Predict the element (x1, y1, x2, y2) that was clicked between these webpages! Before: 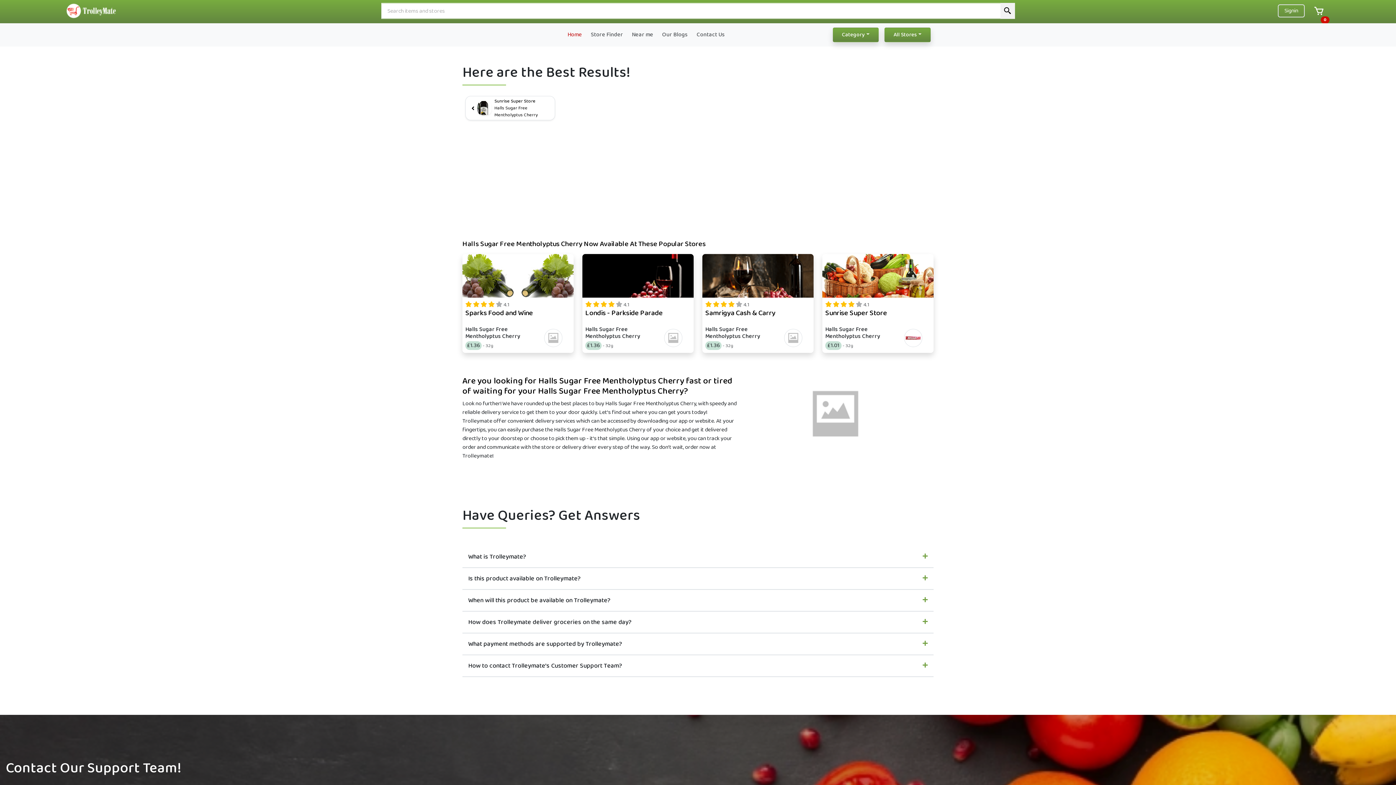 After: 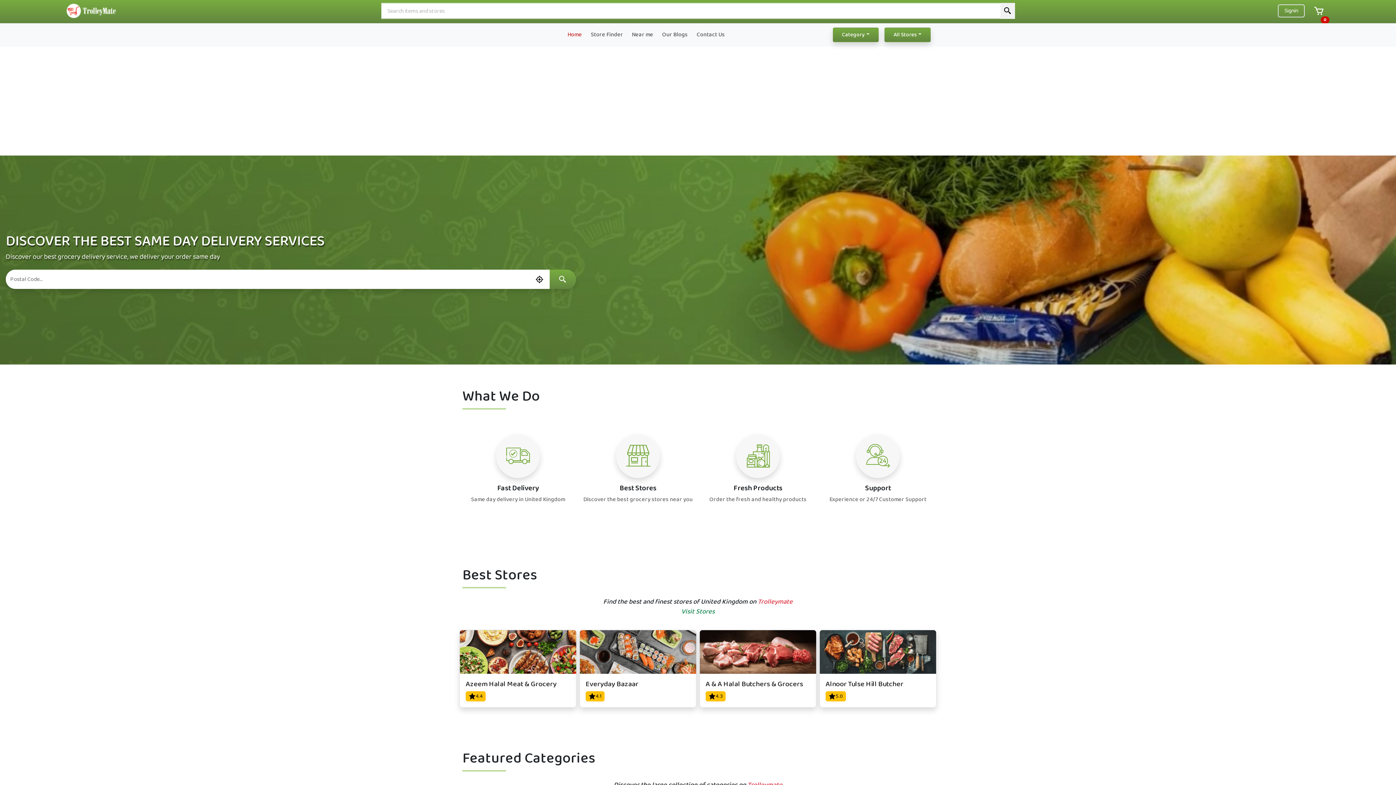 Action: bbox: (564, 27, 585, 42) label: Home